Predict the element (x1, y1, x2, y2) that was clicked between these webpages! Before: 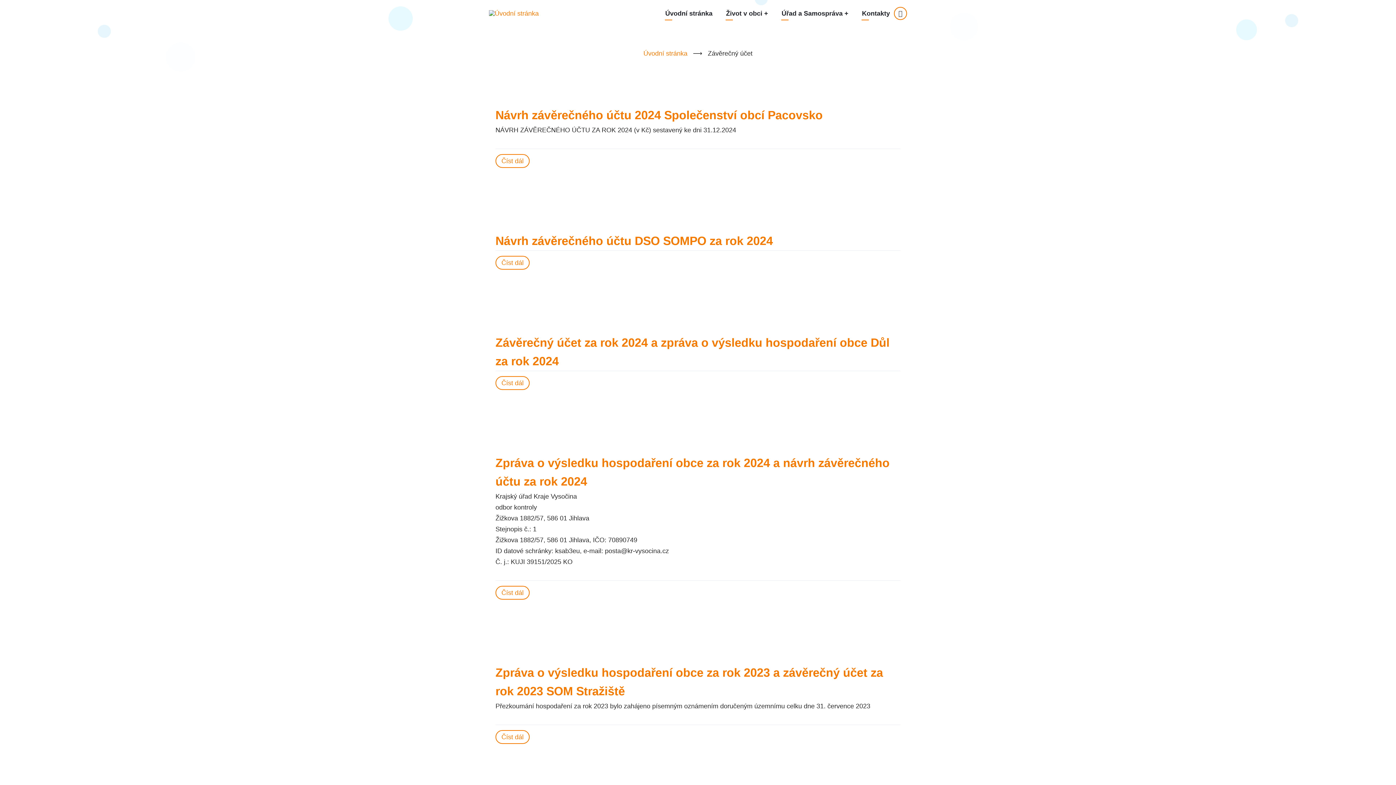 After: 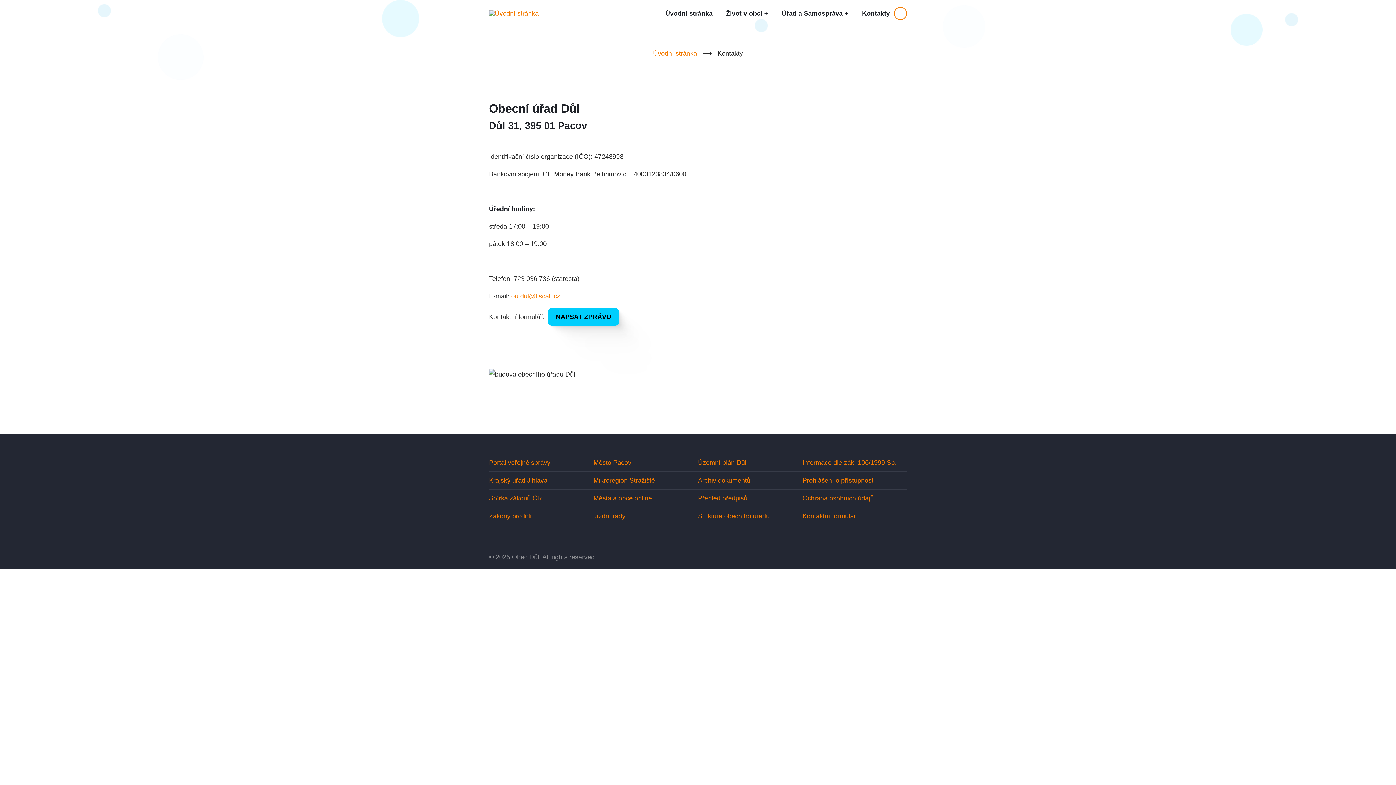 Action: label: Kontakty bbox: (861, 6, 890, 20)